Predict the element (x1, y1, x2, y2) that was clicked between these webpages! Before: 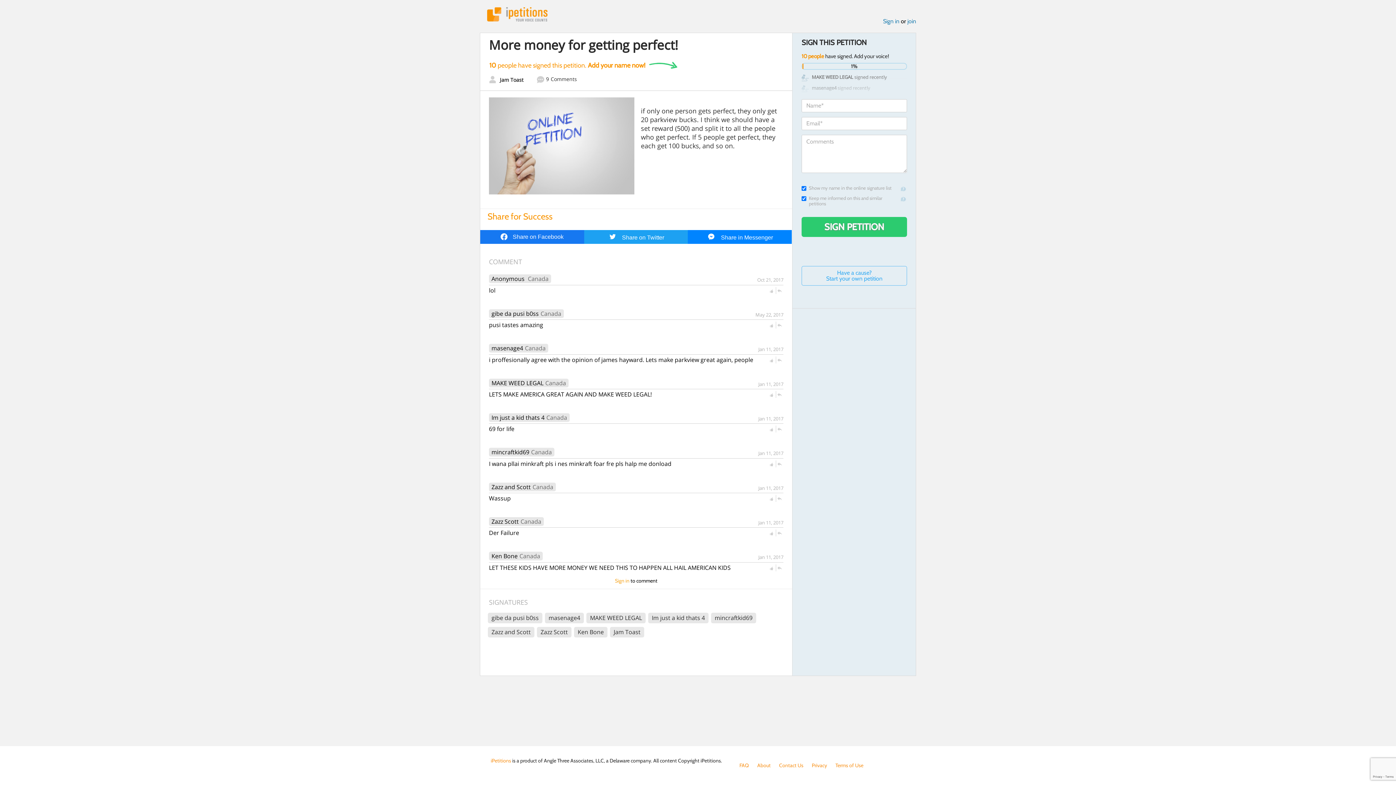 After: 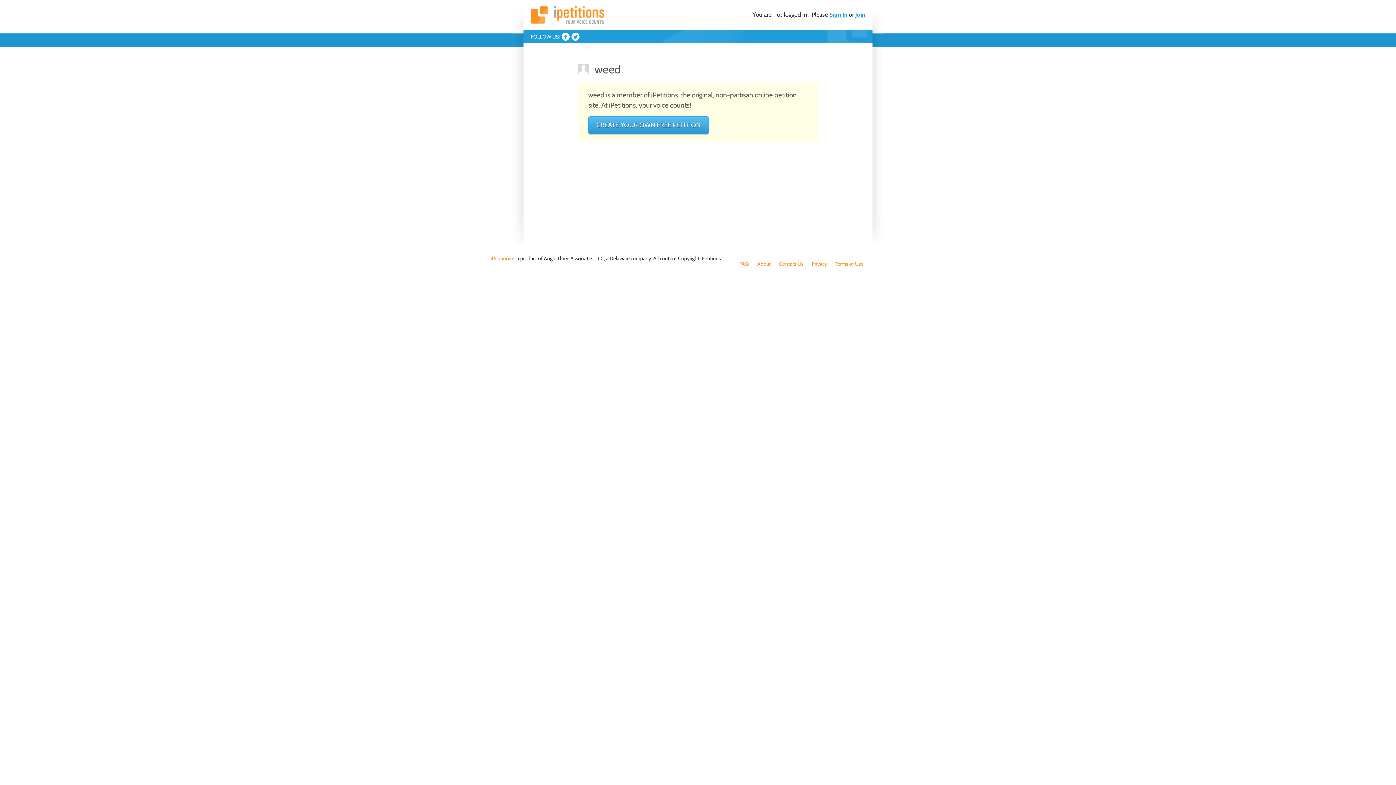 Action: bbox: (491, 380, 543, 386) label: MAKE WEED LEGAL